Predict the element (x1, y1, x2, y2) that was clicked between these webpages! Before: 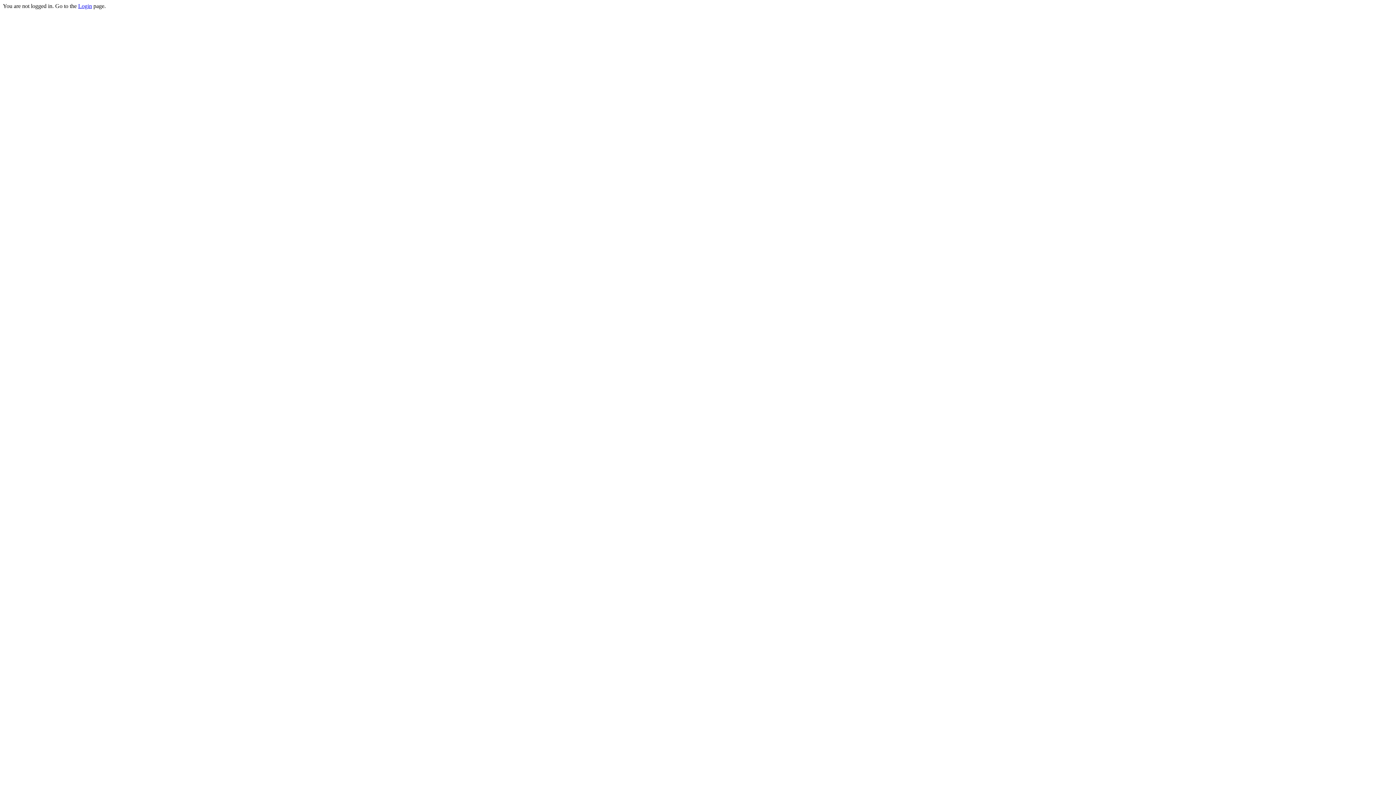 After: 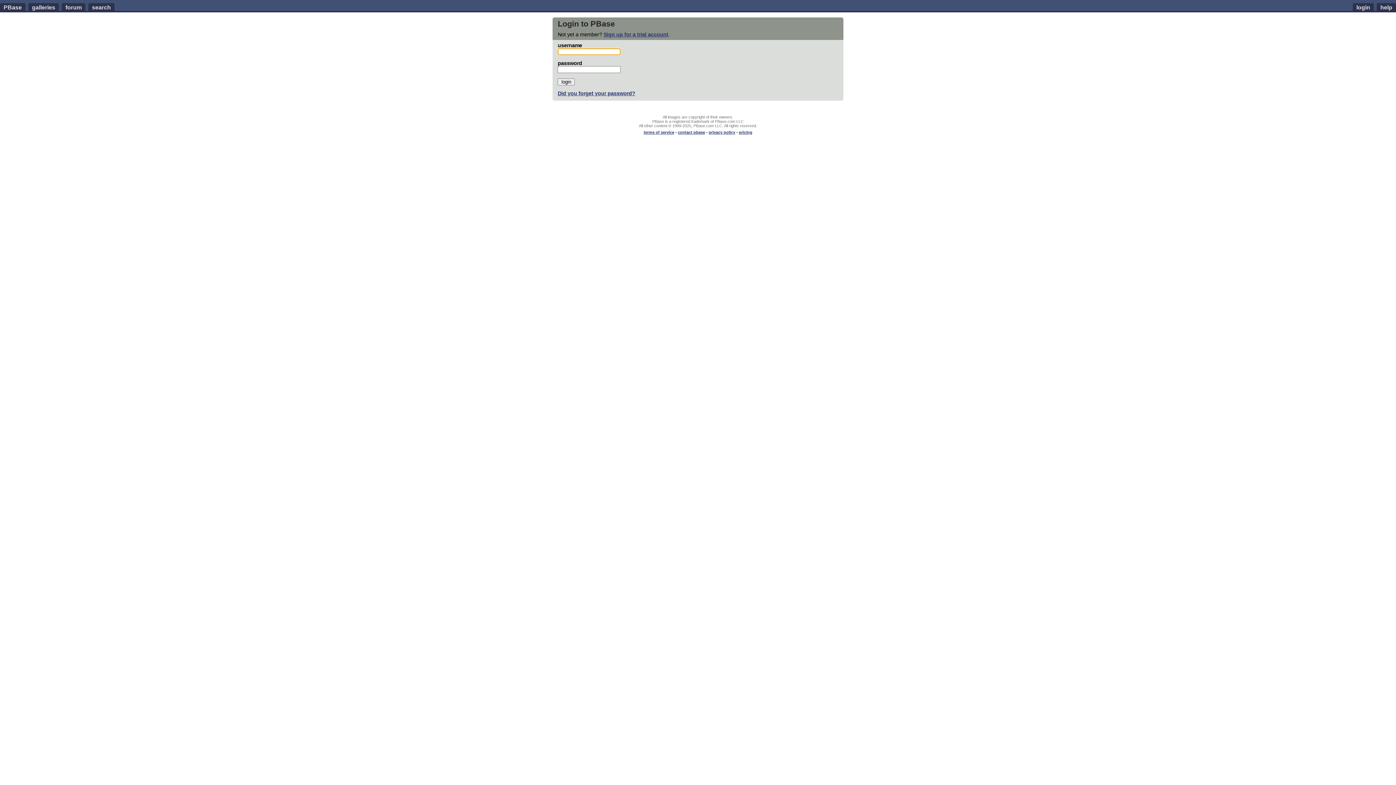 Action: label: Login bbox: (78, 2, 92, 9)